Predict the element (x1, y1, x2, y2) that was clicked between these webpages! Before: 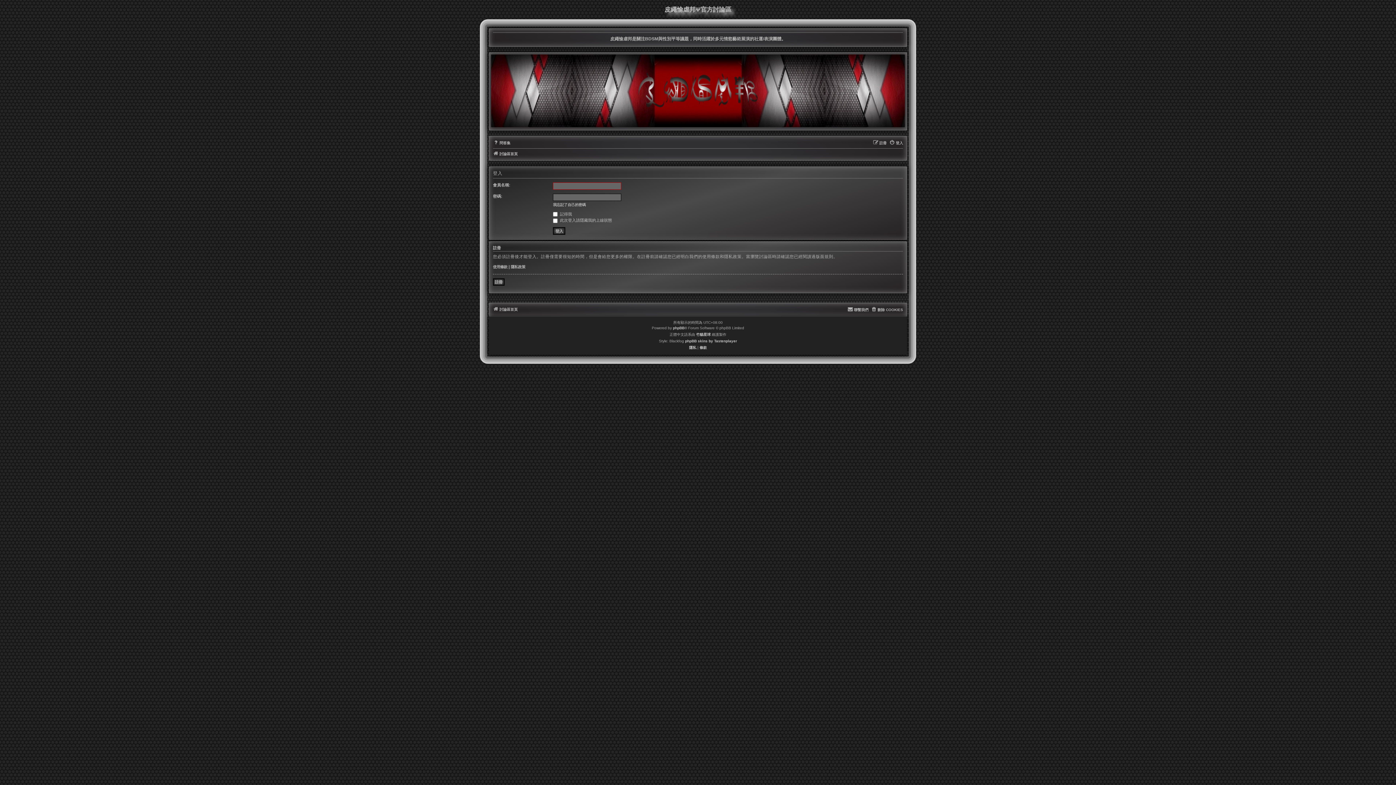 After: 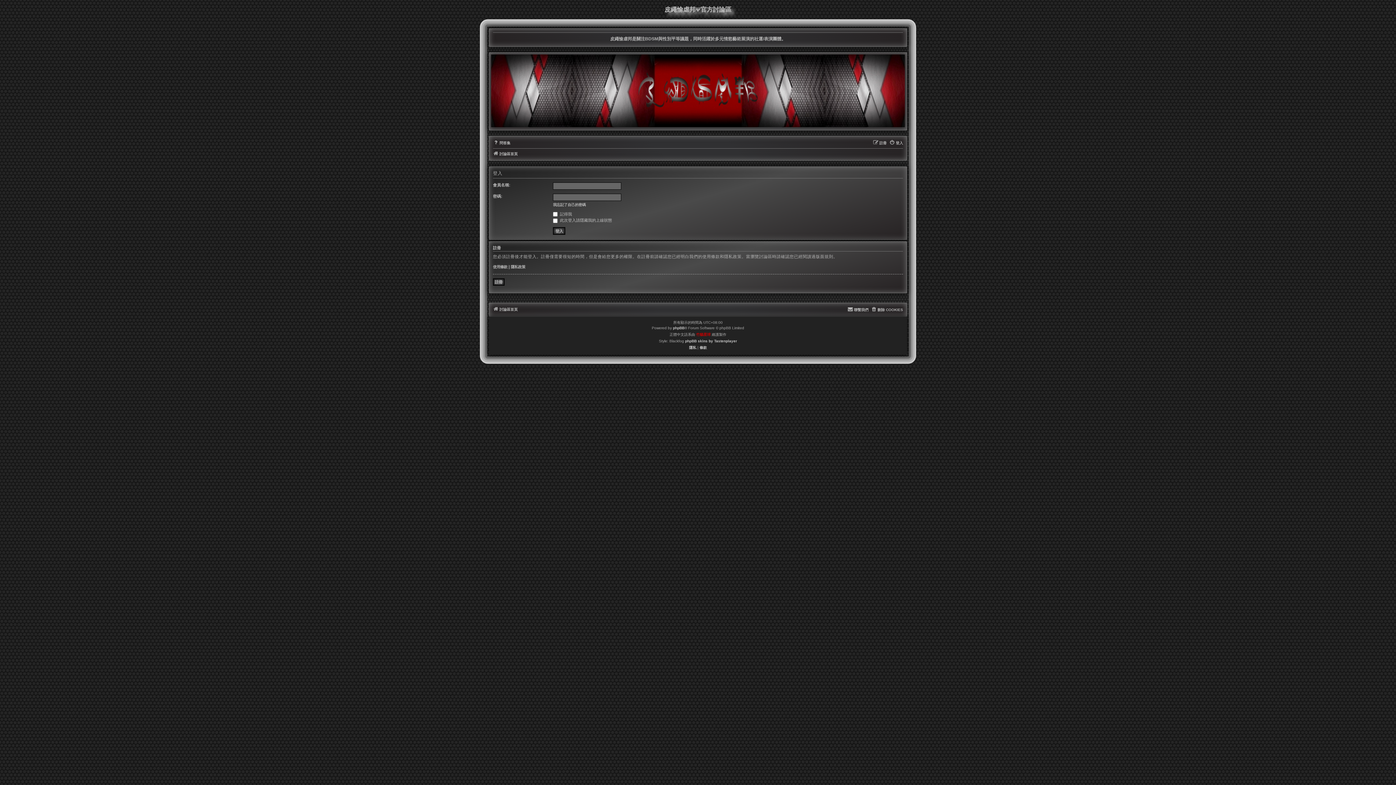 Action: bbox: (696, 331, 710, 338) label: 竹貓星球